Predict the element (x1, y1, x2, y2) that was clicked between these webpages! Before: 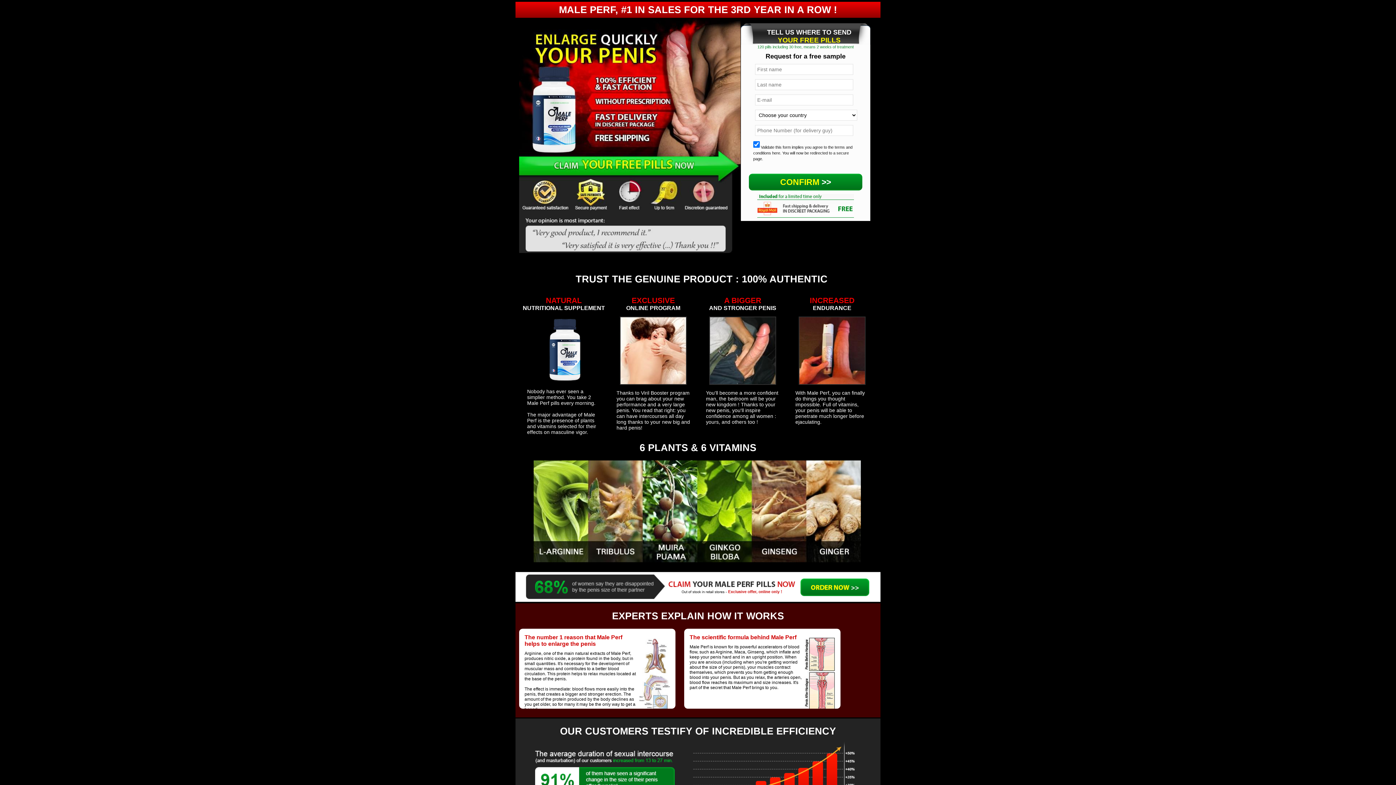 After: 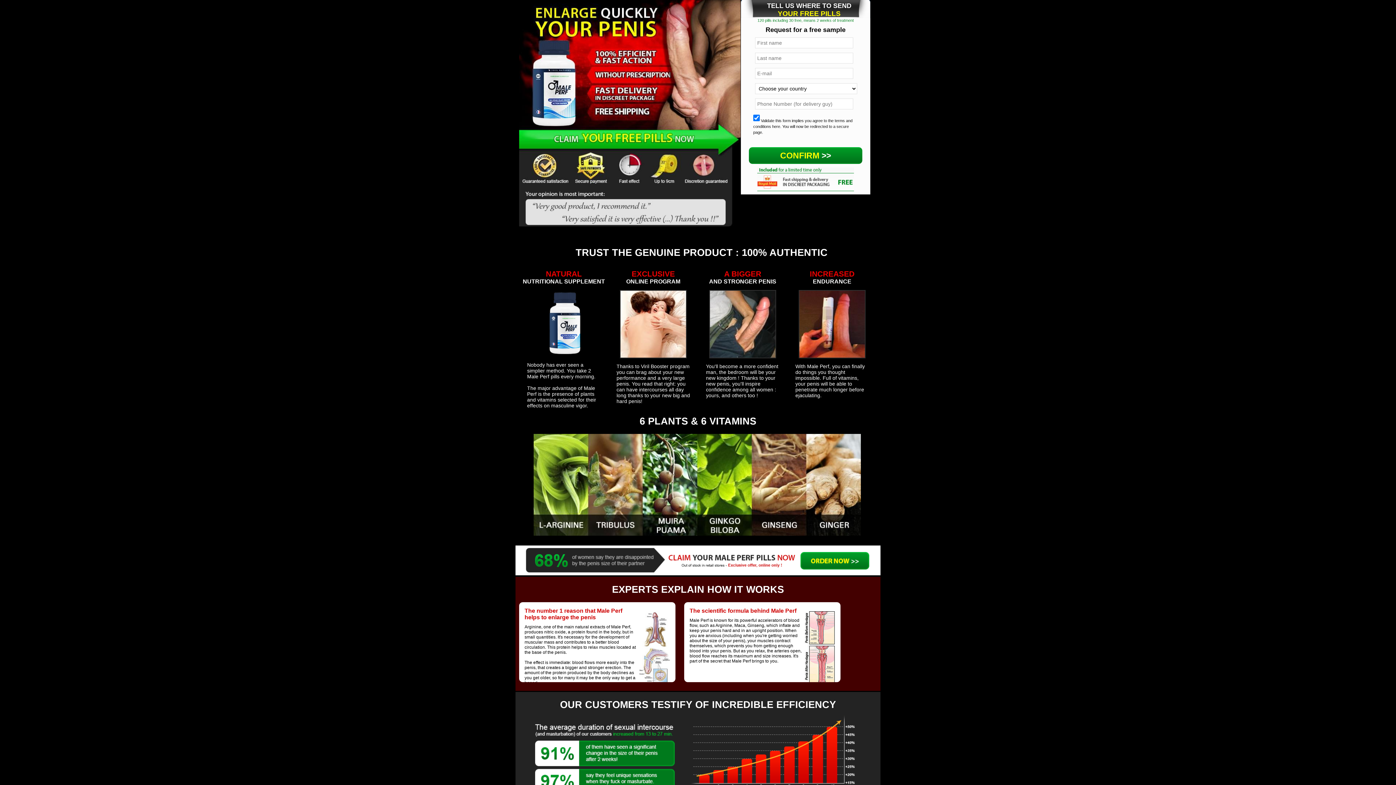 Action: bbox: (531, 346, 596, 352)